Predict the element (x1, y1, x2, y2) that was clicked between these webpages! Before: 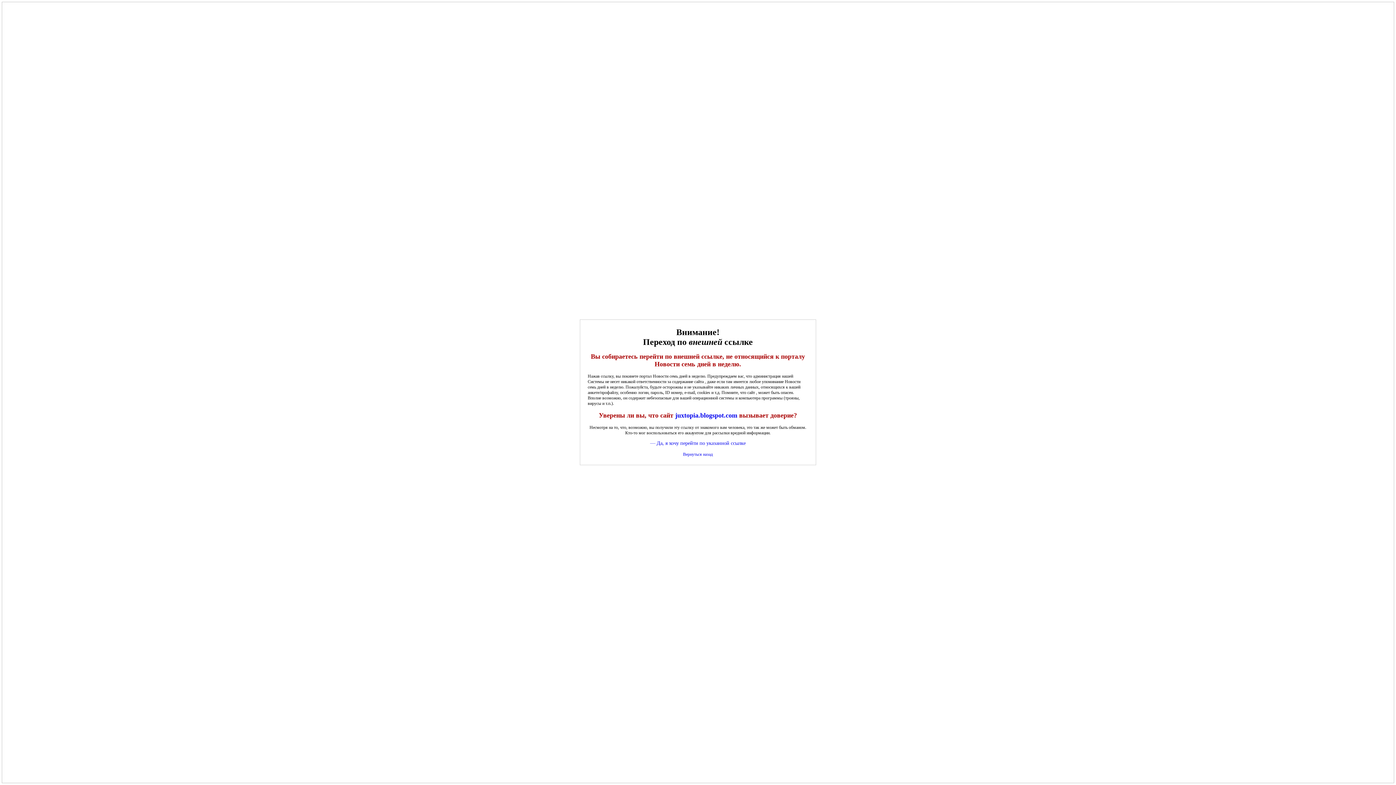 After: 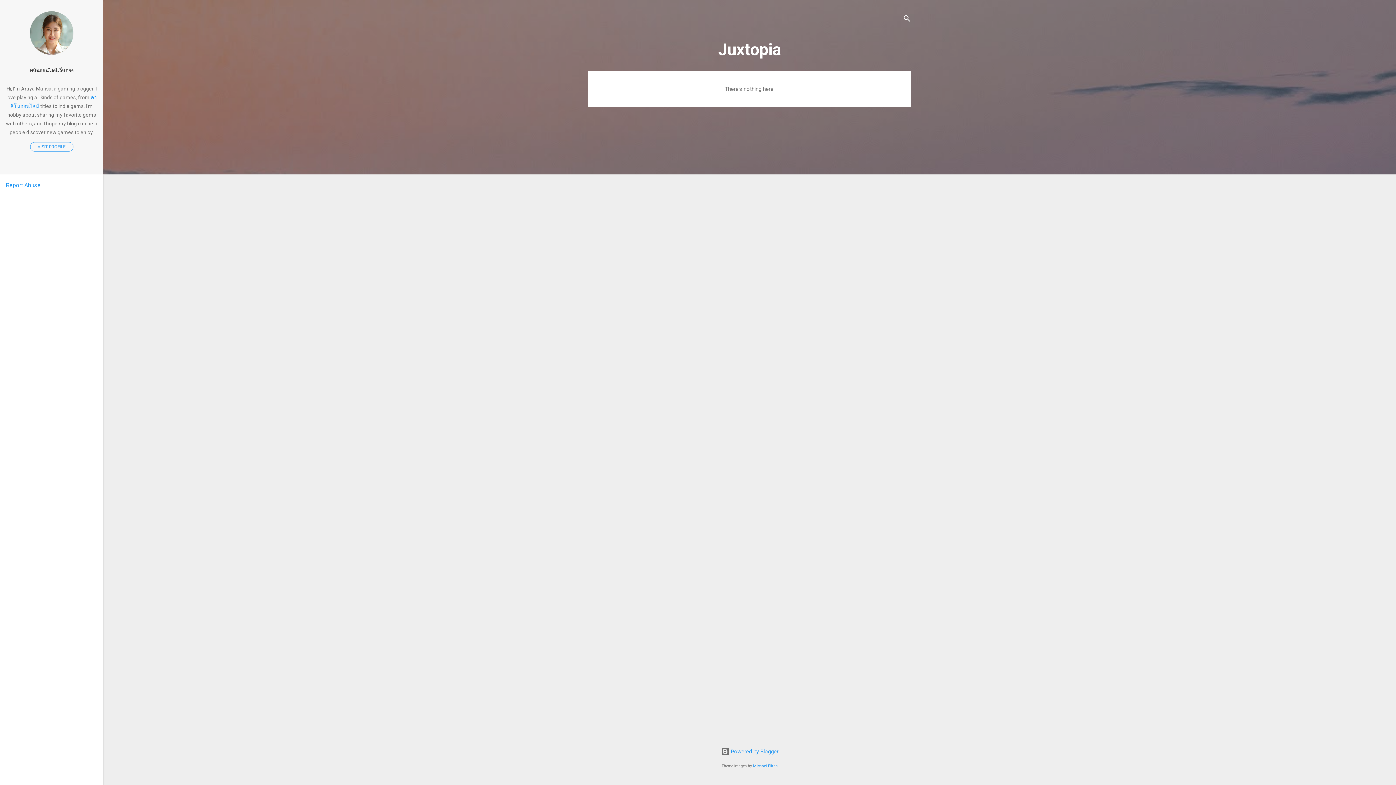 Action: label: juxtopia.blogspot.com bbox: (675, 411, 737, 419)